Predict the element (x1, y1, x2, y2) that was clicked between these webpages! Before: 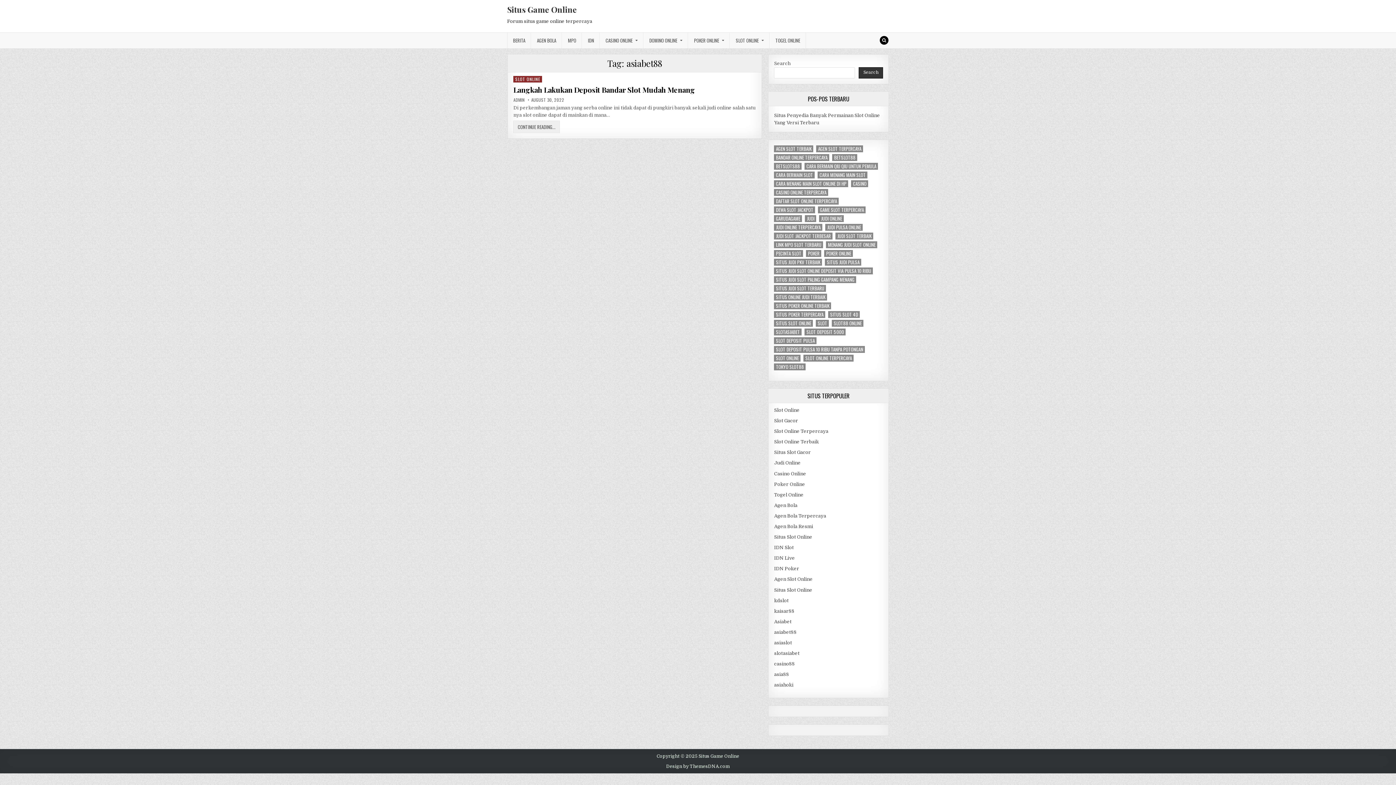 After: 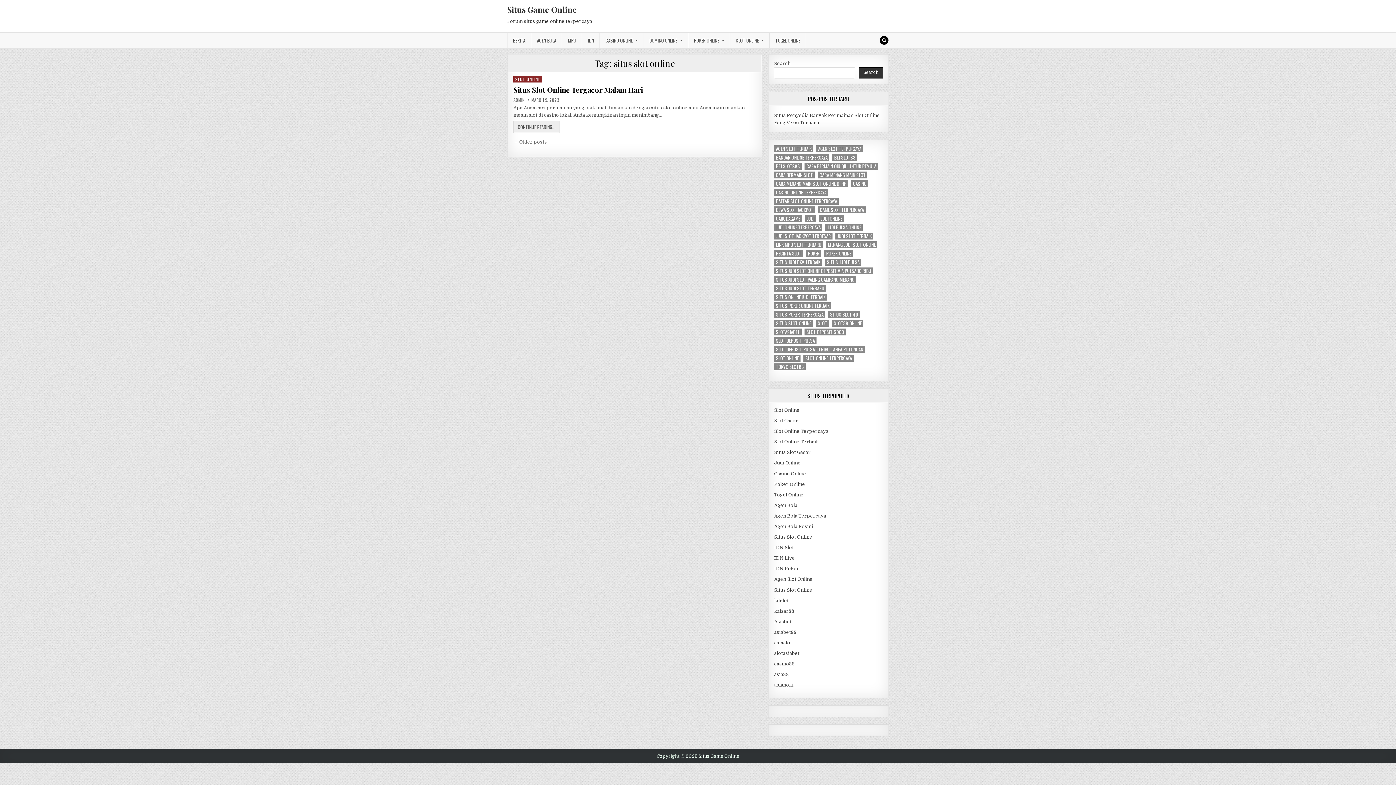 Action: bbox: (774, 319, 813, 326) label: situs slot online (3 items)